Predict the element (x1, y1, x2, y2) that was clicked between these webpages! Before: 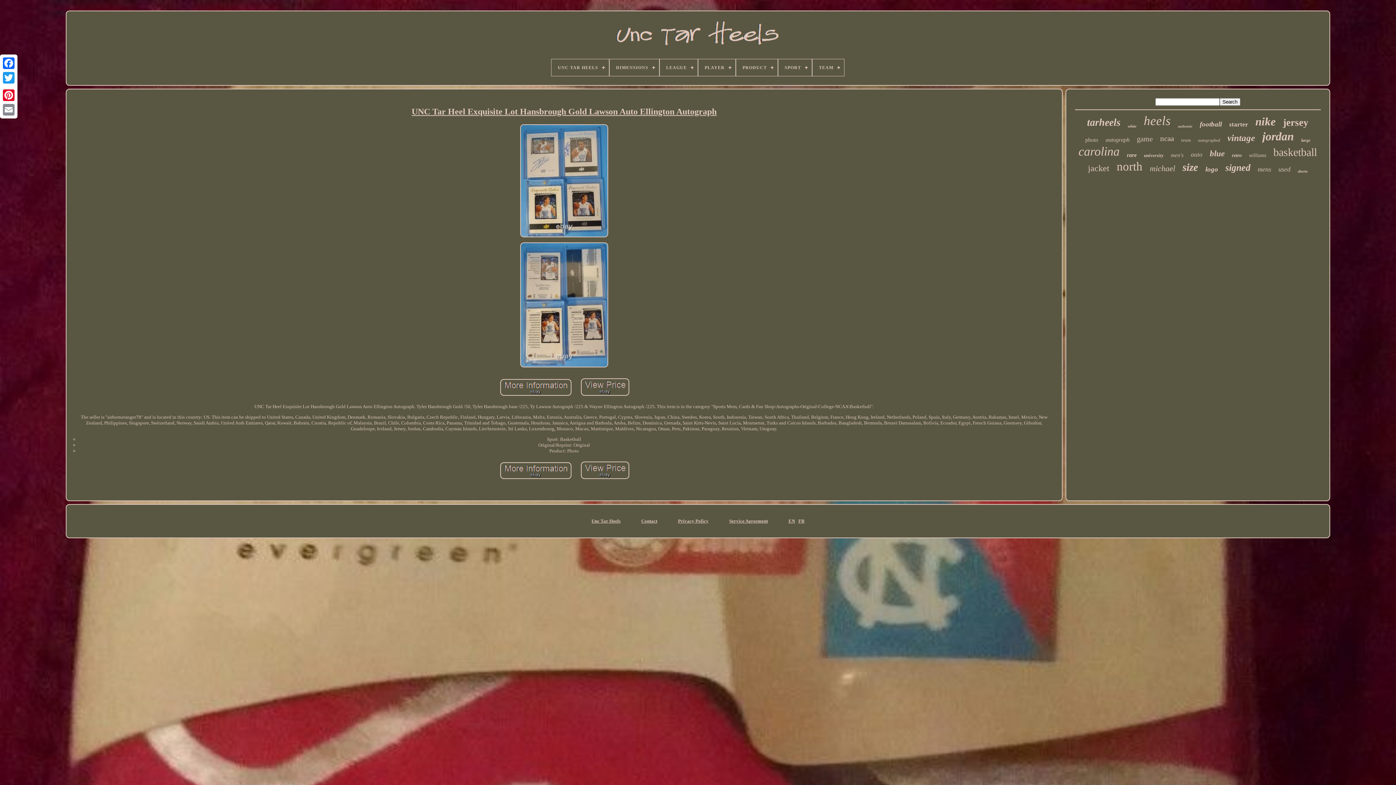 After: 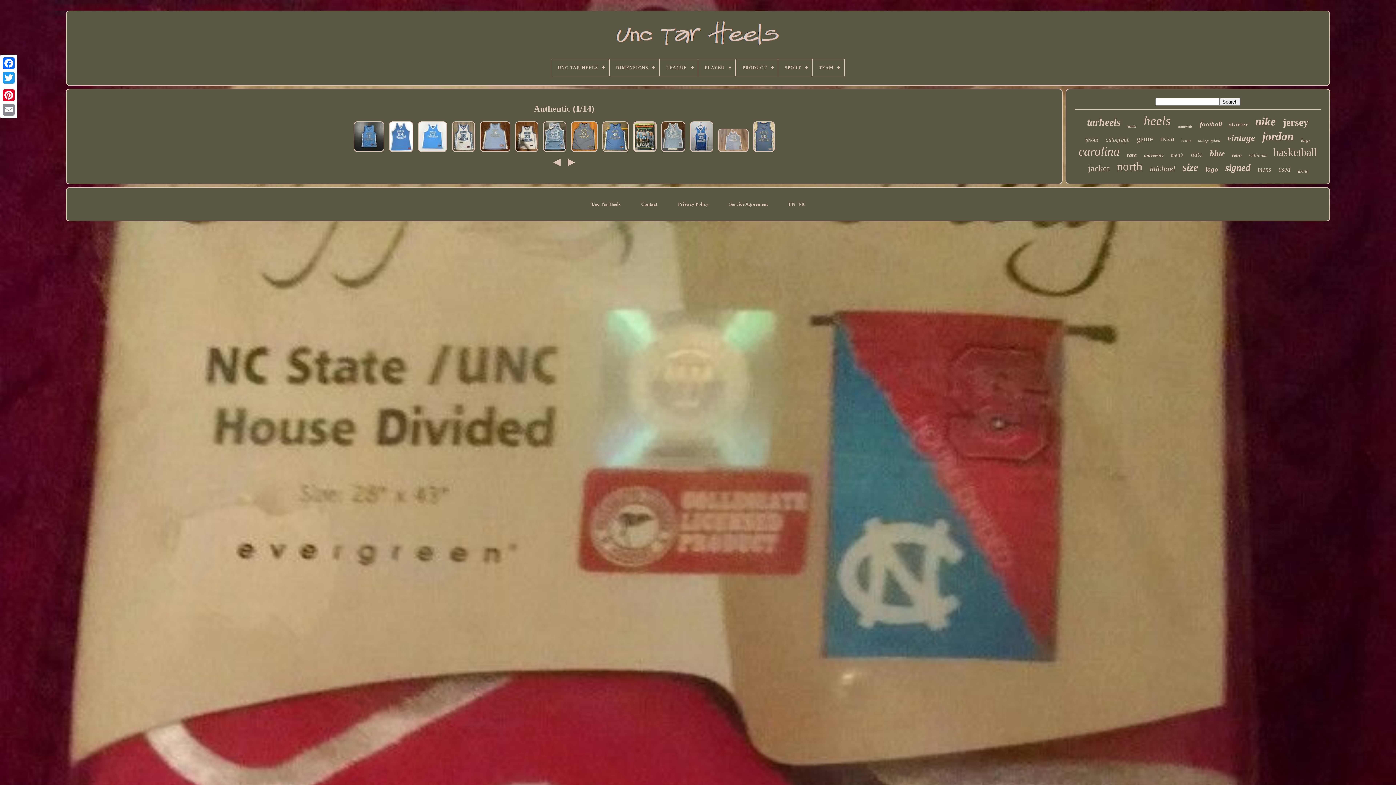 Action: bbox: (1178, 124, 1192, 128) label: authentic